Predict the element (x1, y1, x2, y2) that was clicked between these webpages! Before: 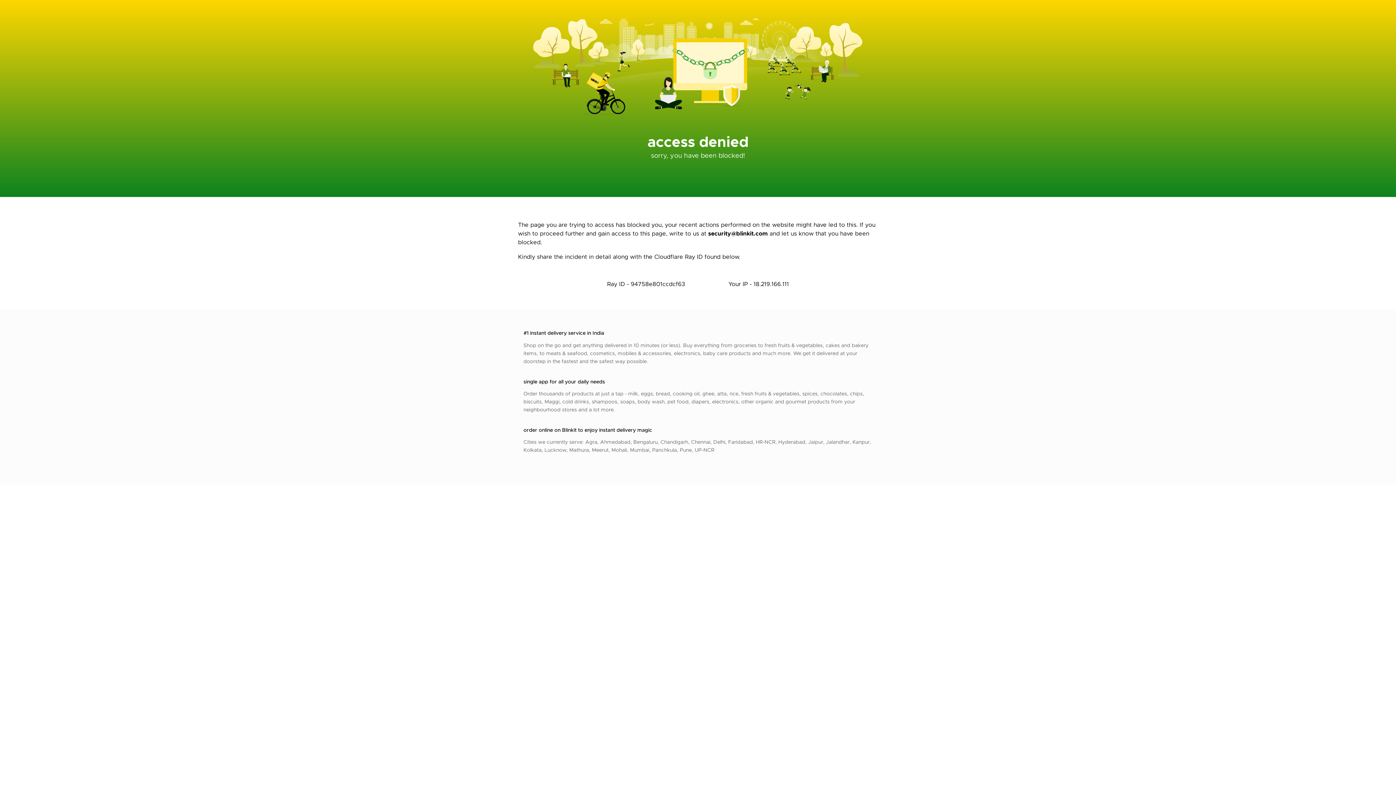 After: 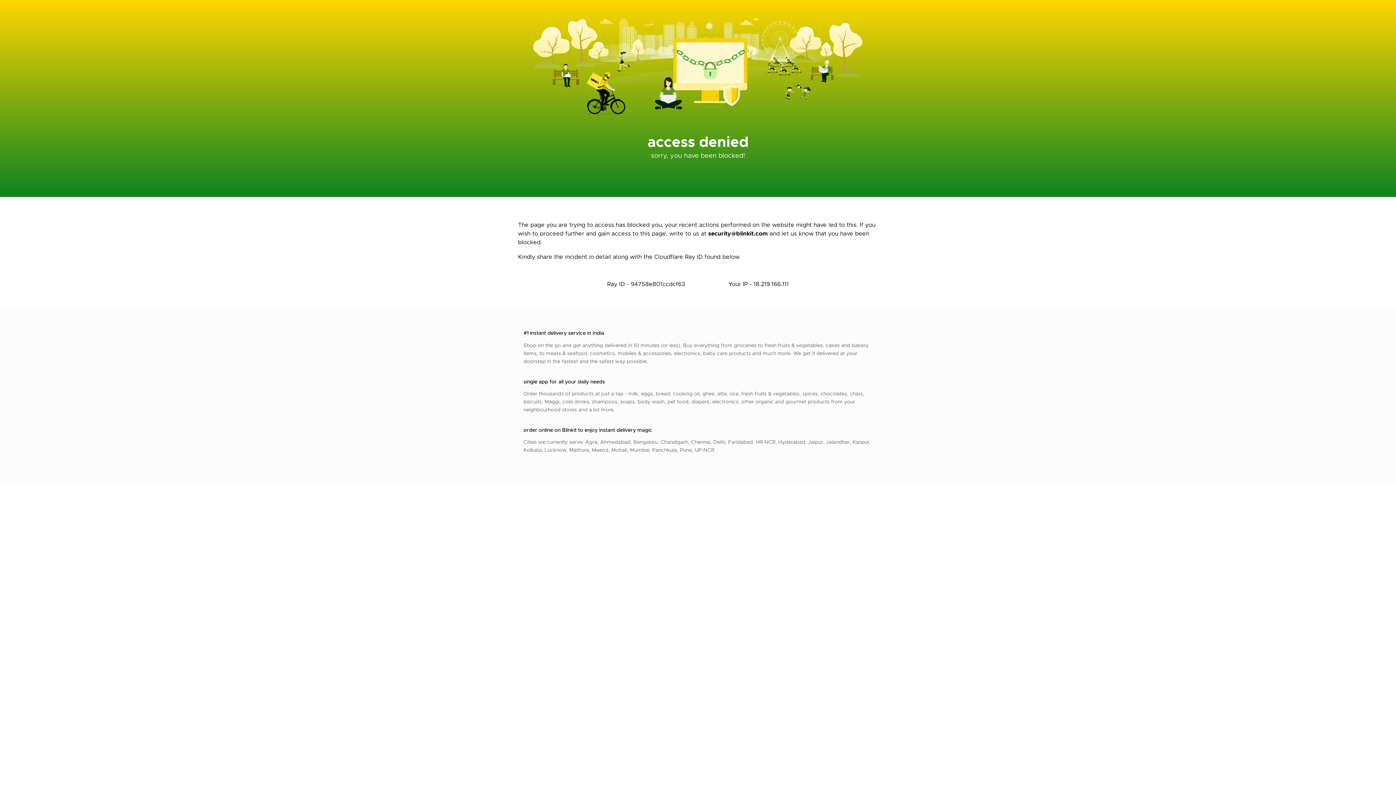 Action: label: security@blinkit.com bbox: (708, 229, 768, 237)